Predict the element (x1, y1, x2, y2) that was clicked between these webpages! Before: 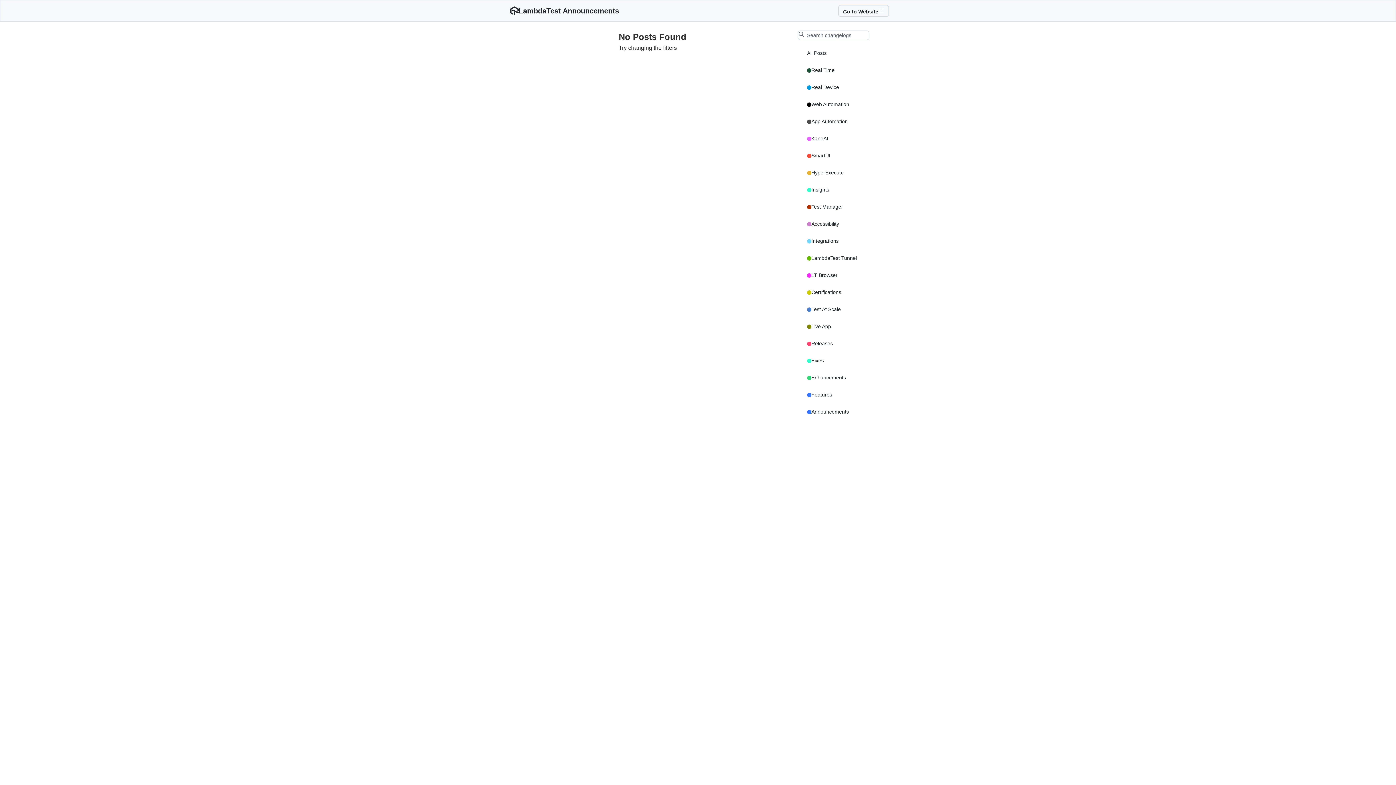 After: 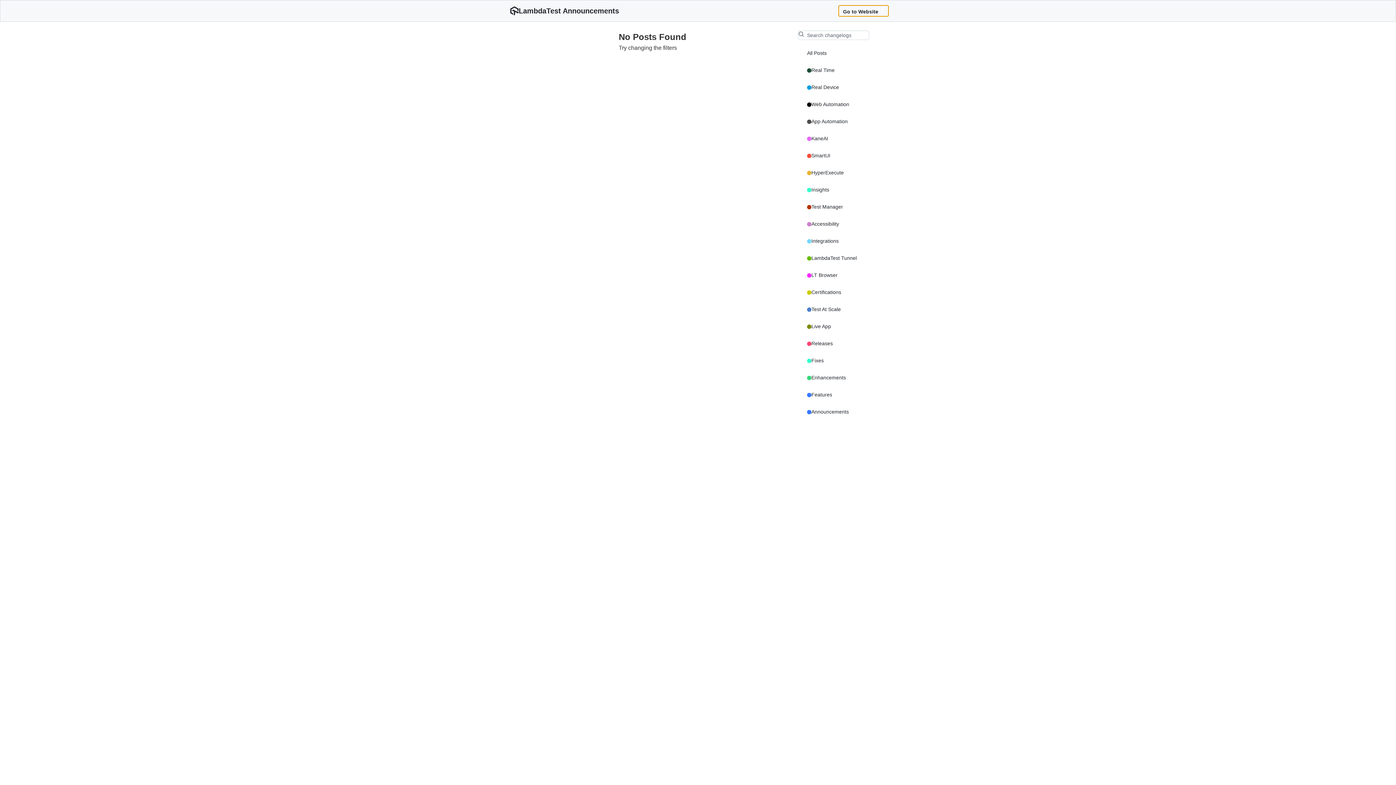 Action: bbox: (838, 5, 889, 16) label: Go to Website